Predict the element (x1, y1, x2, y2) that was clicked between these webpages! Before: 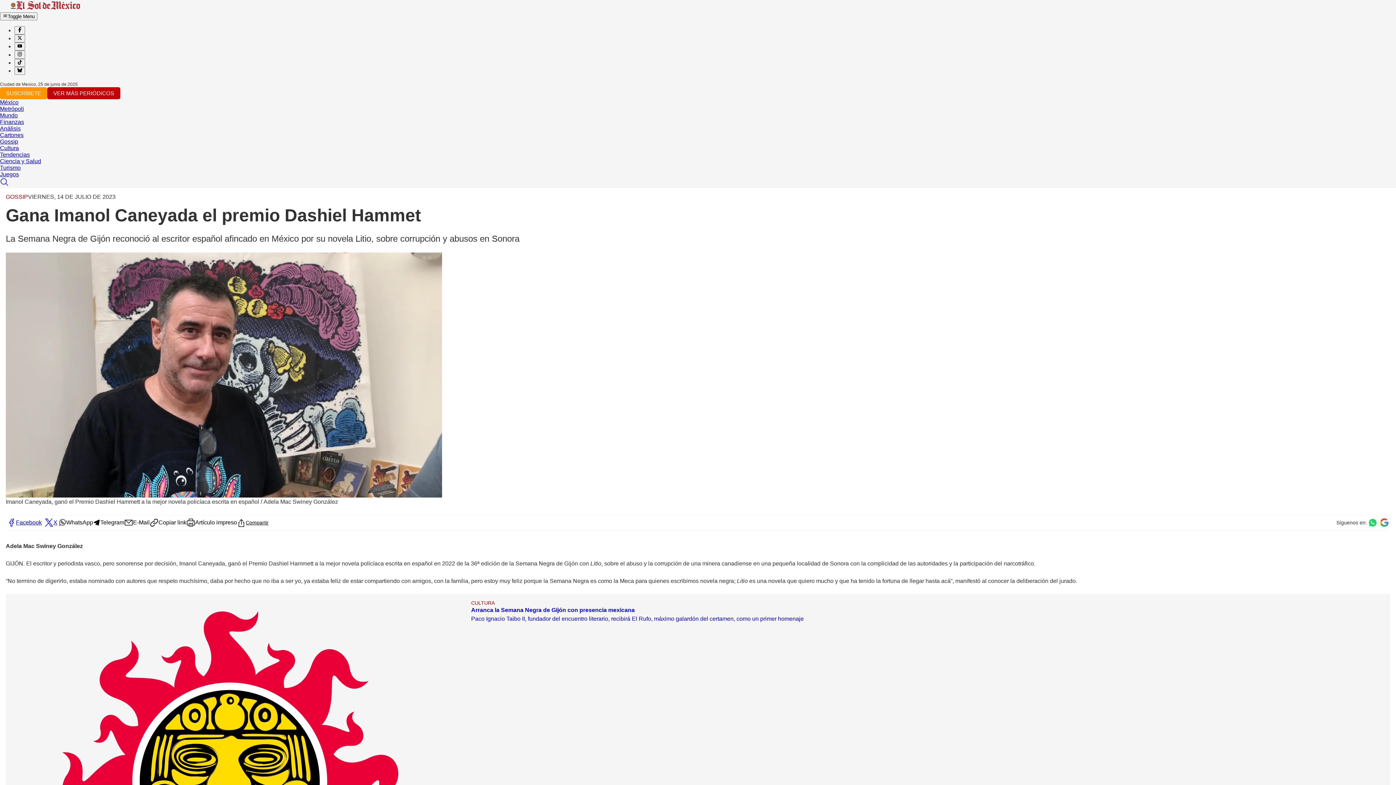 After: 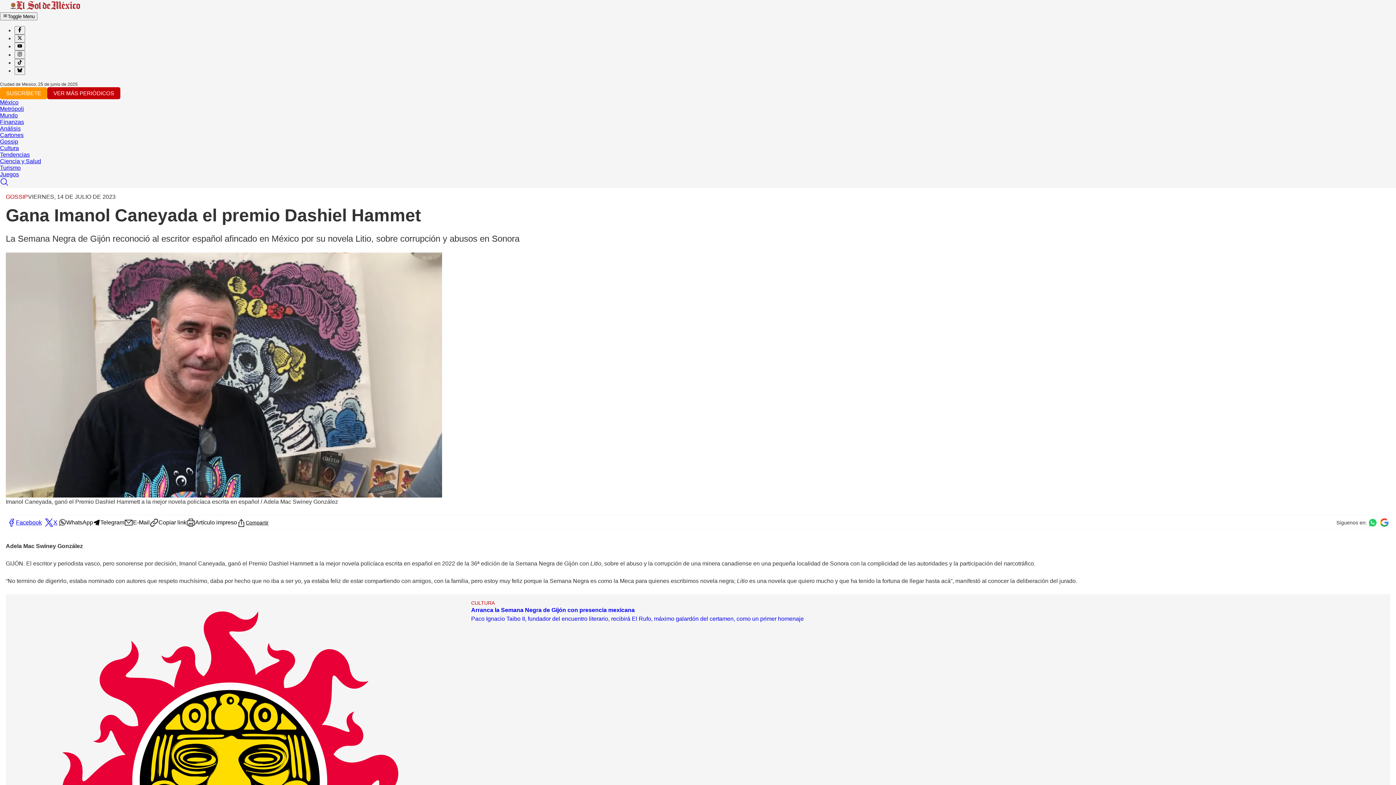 Action: label: Toggle Menu bbox: (0, 12, 37, 20)